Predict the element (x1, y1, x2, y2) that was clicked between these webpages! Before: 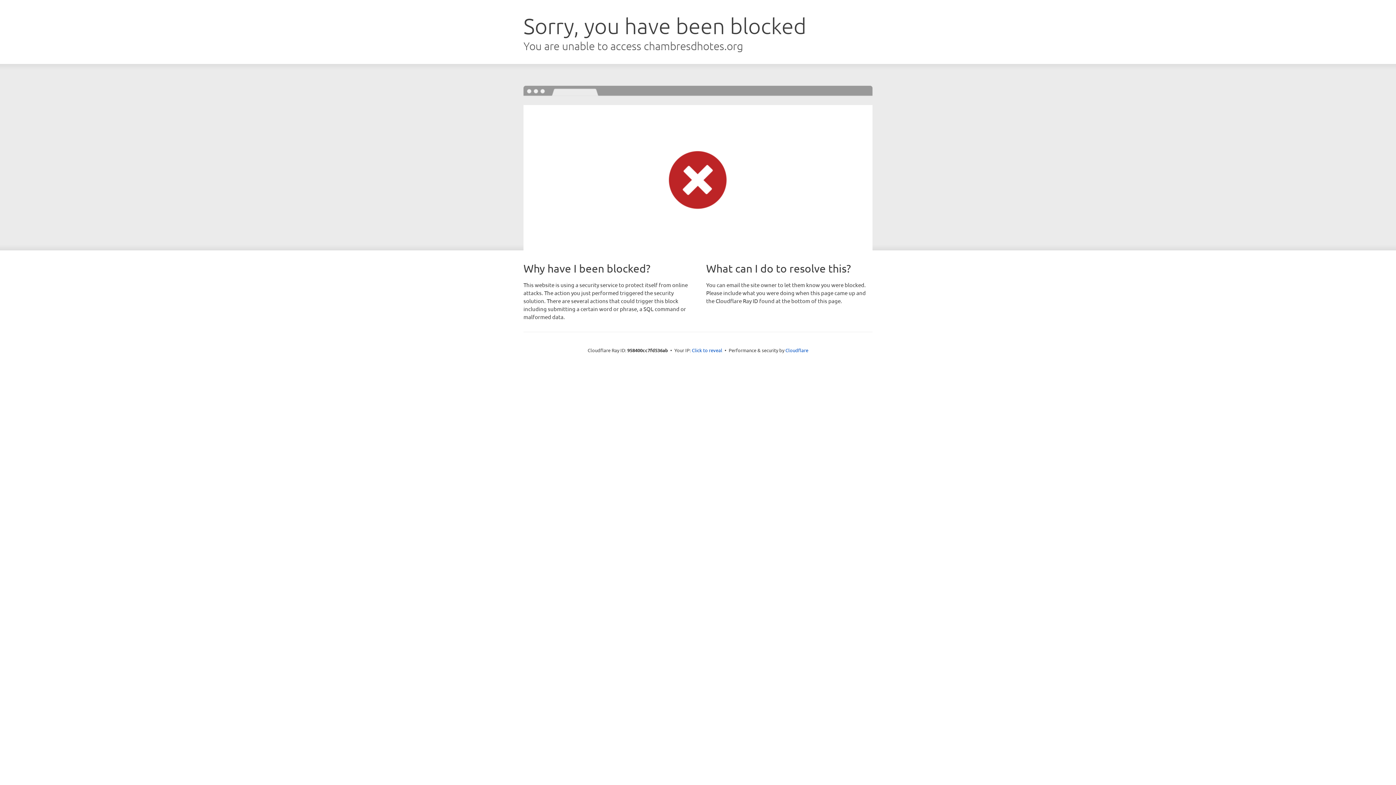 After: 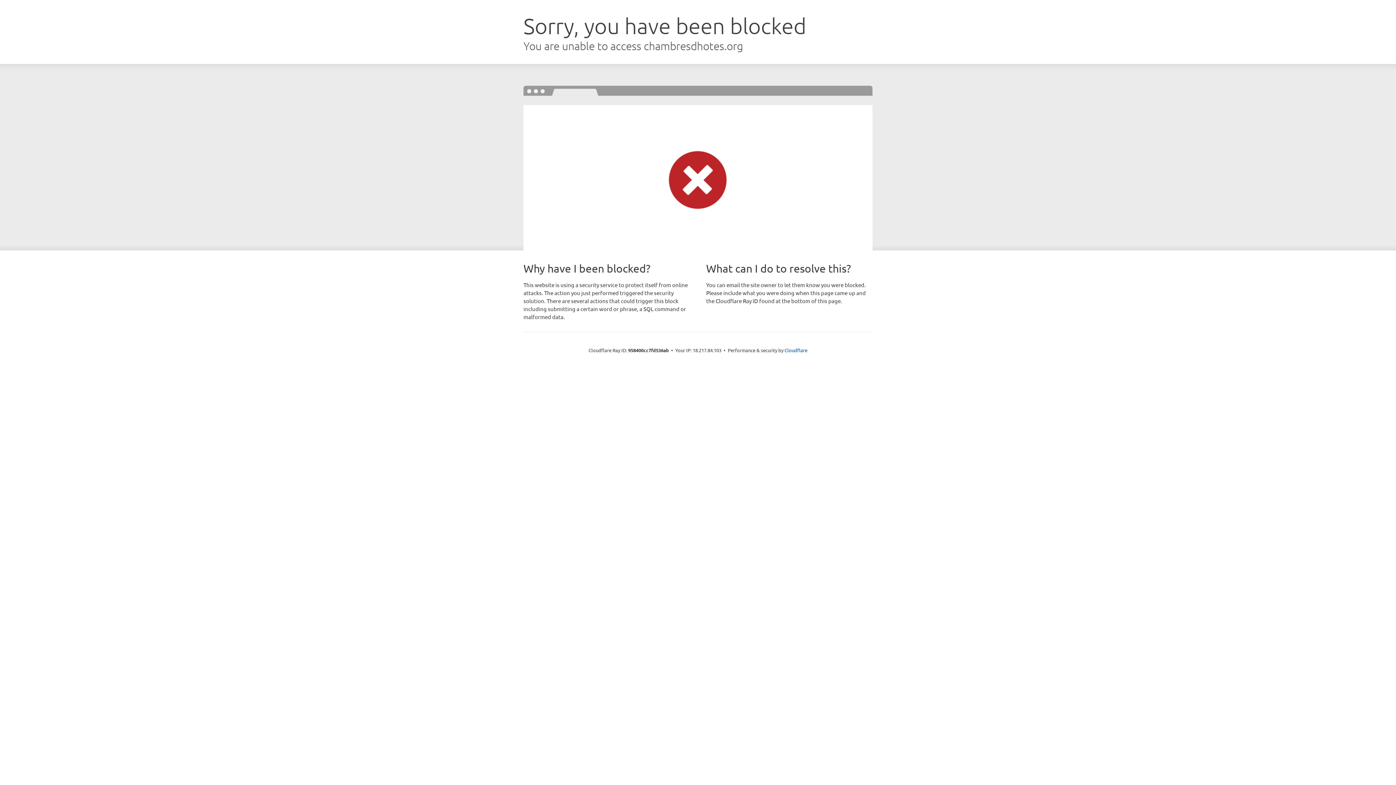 Action: label: Click to reveal bbox: (692, 346, 722, 353)